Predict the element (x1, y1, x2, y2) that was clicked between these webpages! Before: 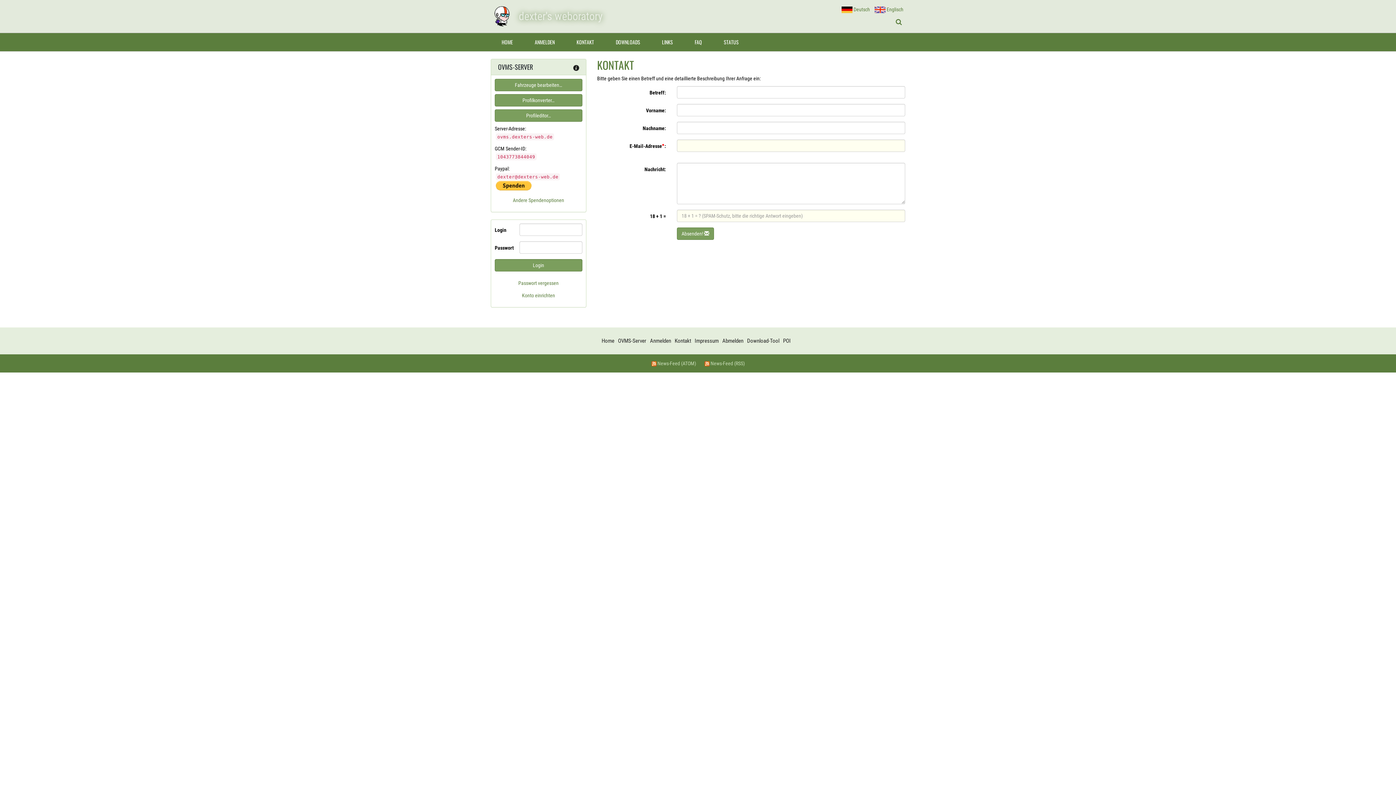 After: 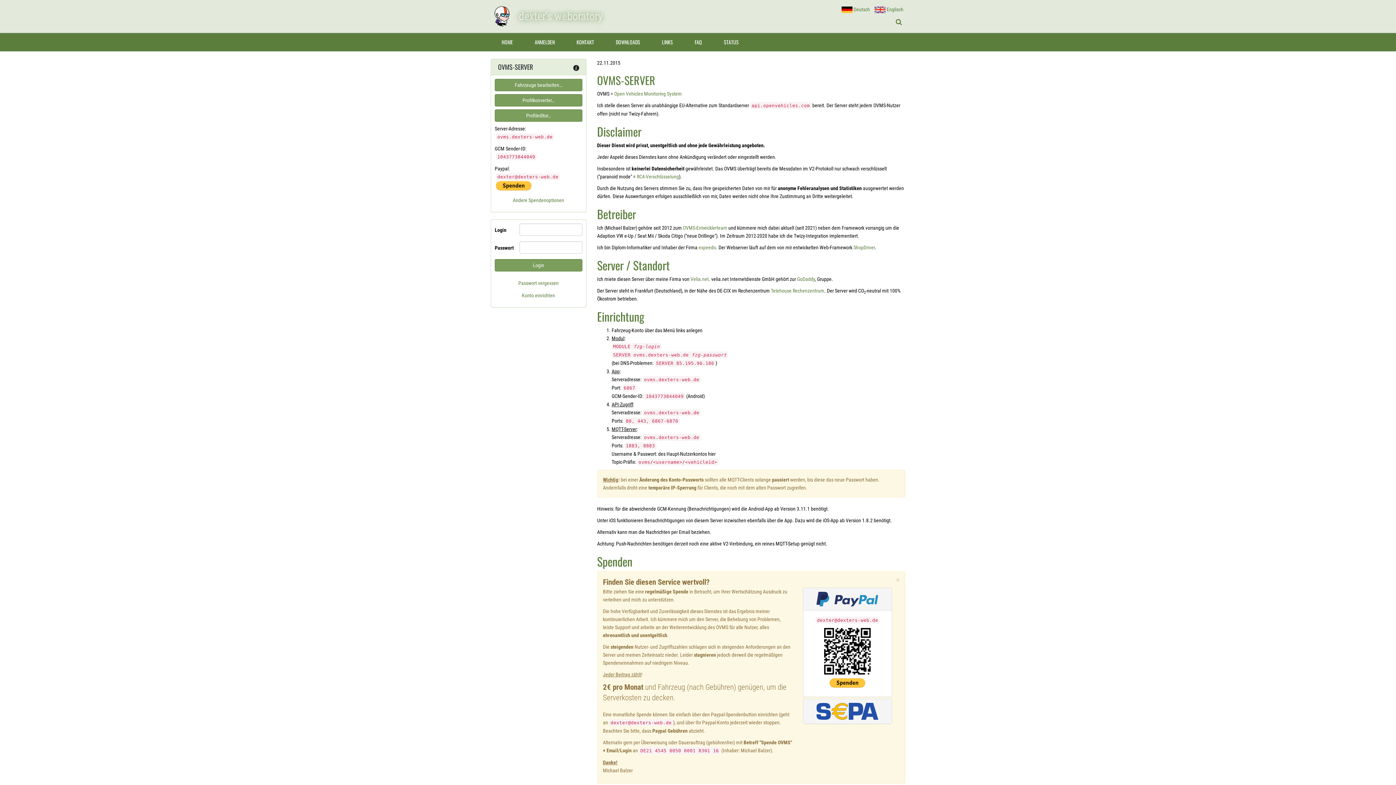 Action: bbox: (618, 337, 646, 344) label: OVMS-Server